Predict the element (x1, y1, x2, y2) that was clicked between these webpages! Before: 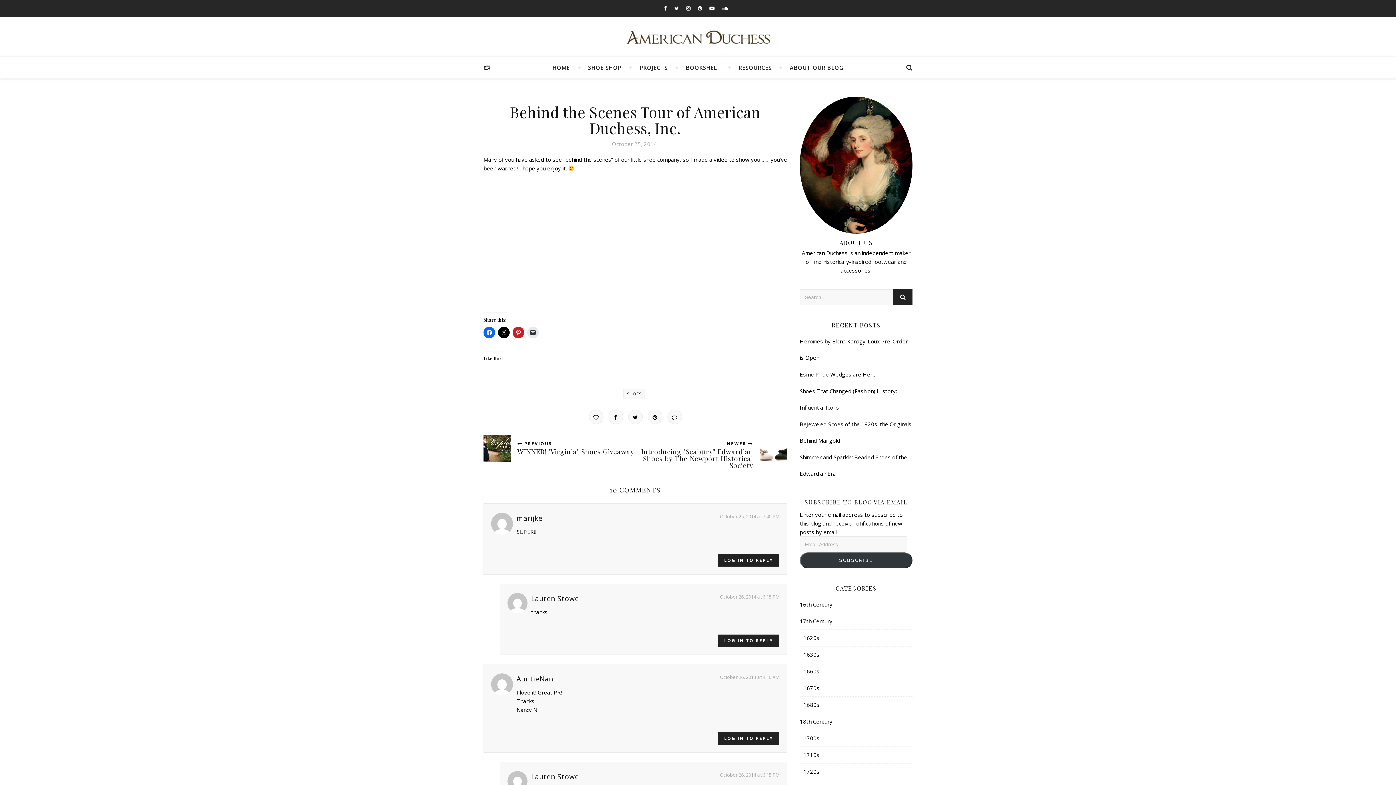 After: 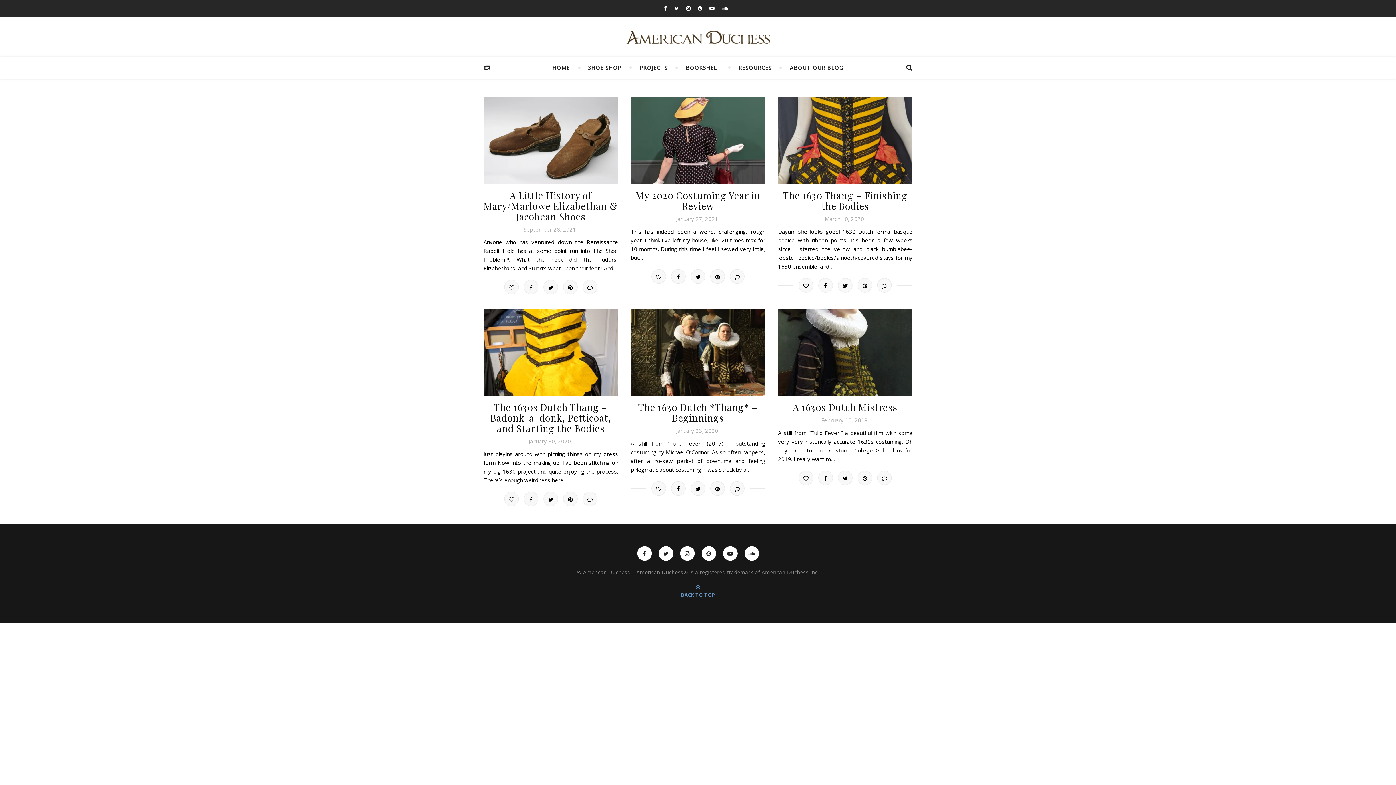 Action: bbox: (803, 646, 819, 663) label: 1630s